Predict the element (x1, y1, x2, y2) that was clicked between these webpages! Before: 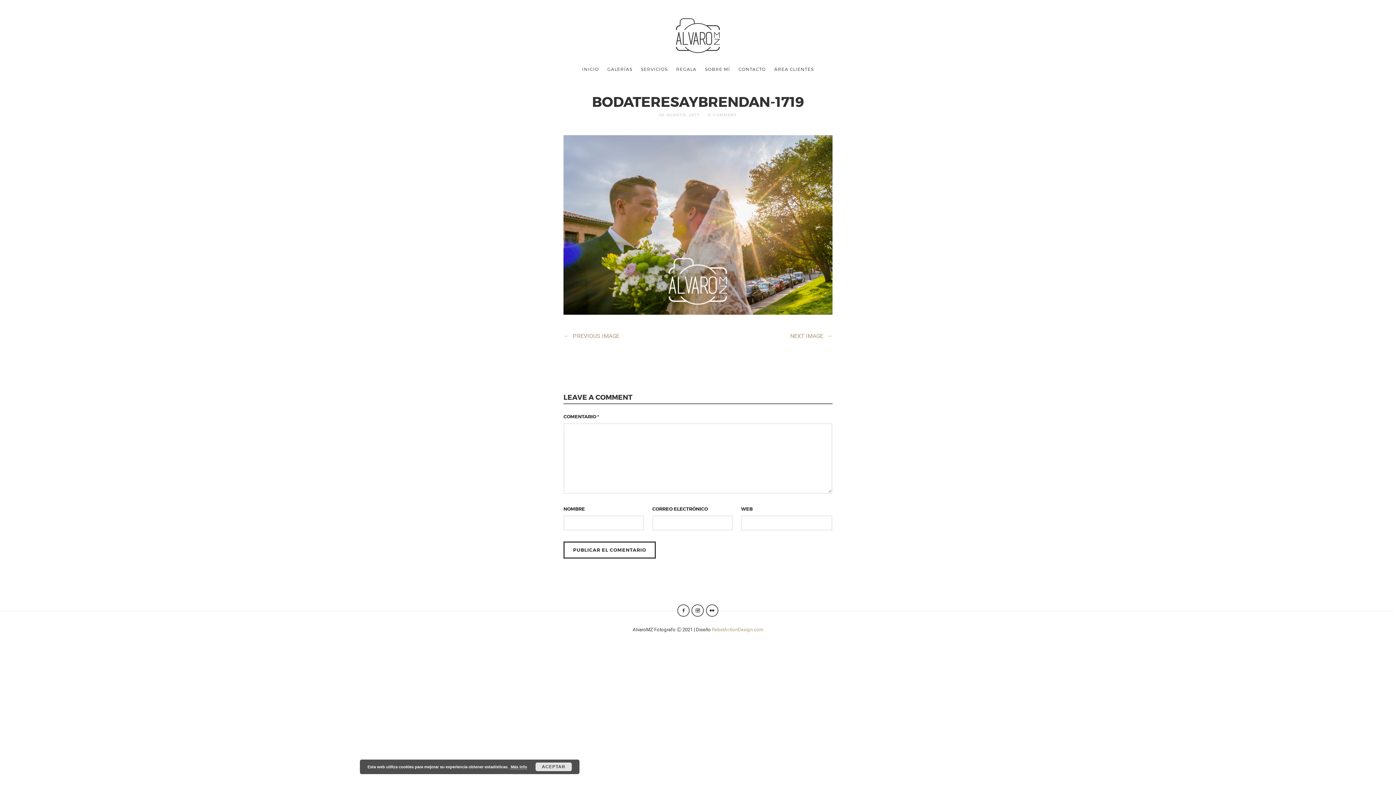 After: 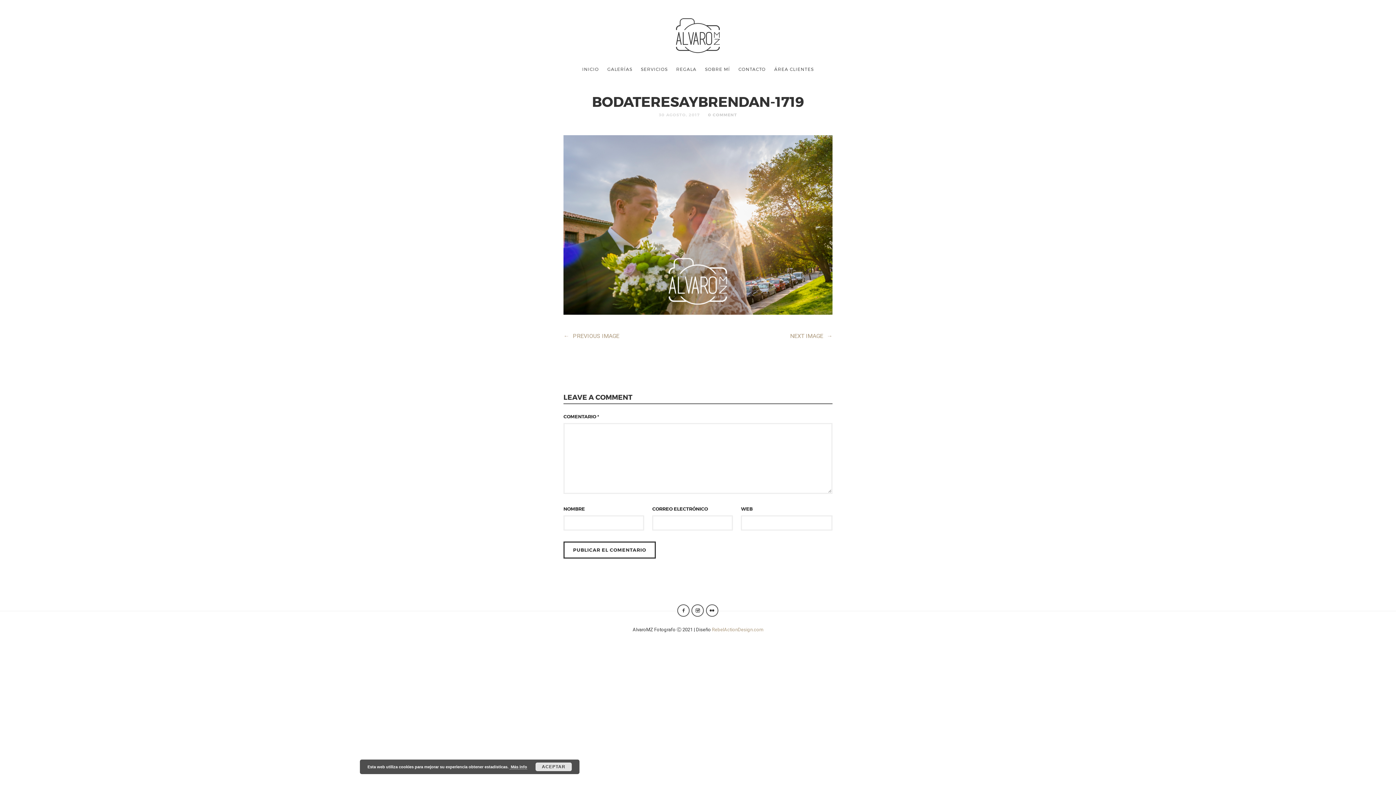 Action: bbox: (708, 112, 737, 117) label: 0 COMMENT